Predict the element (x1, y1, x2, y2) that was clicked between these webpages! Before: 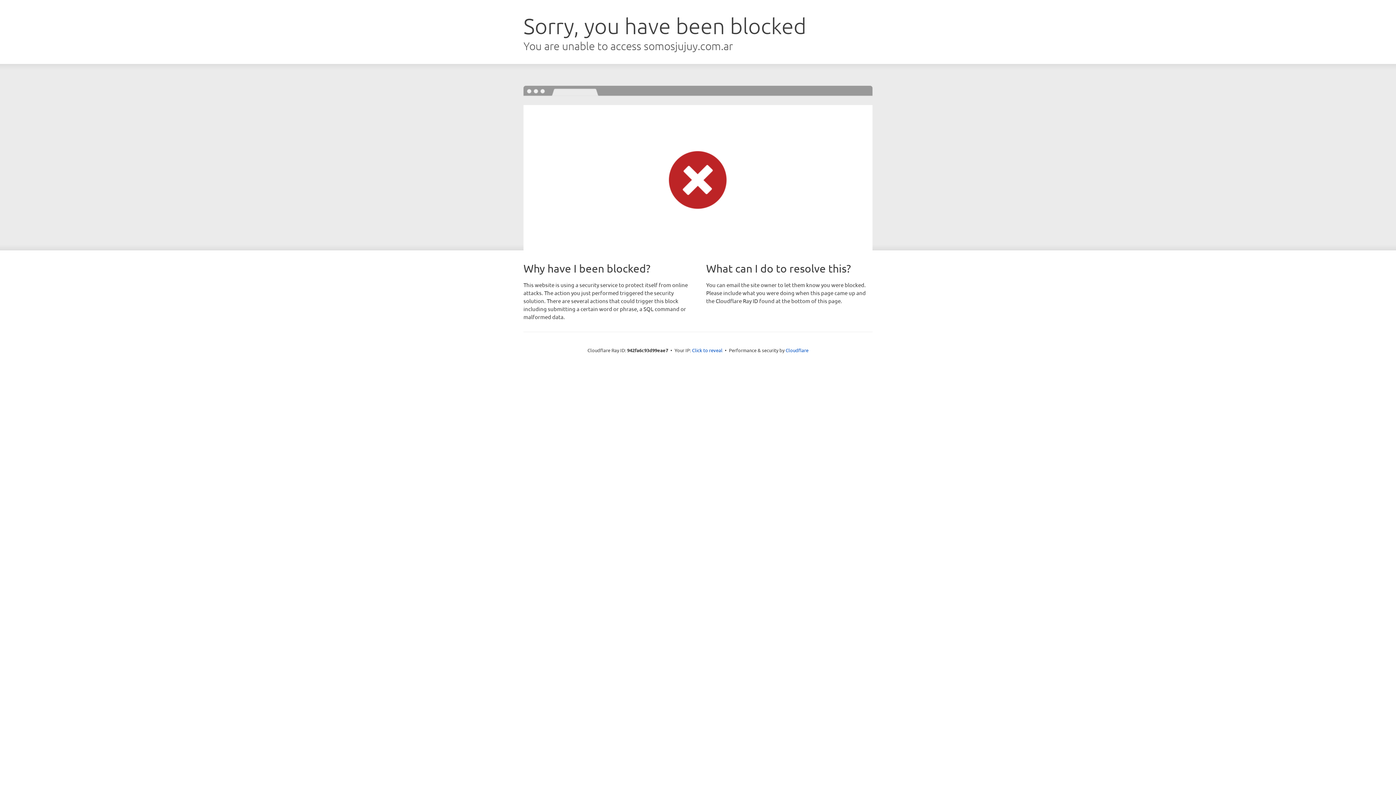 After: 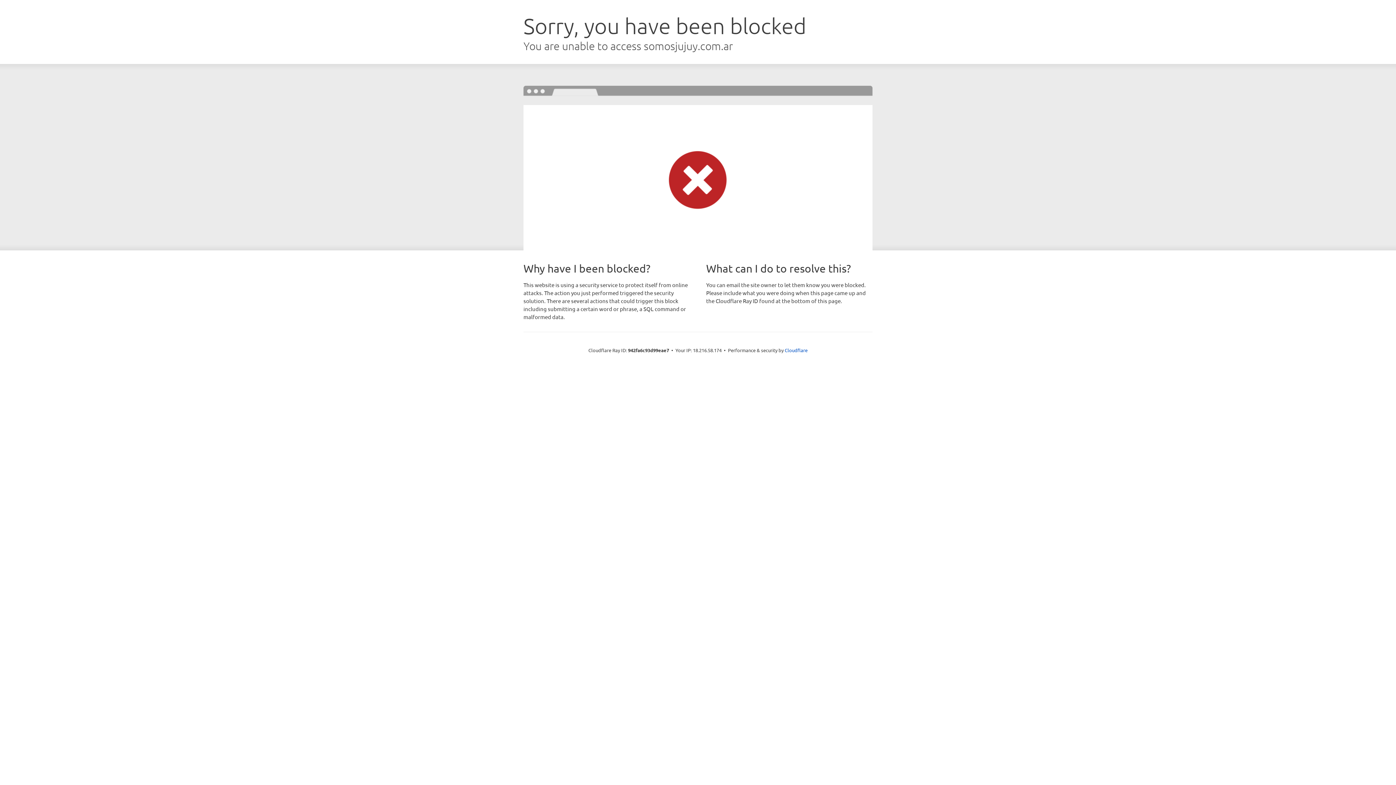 Action: label: Click to reveal bbox: (692, 346, 722, 353)